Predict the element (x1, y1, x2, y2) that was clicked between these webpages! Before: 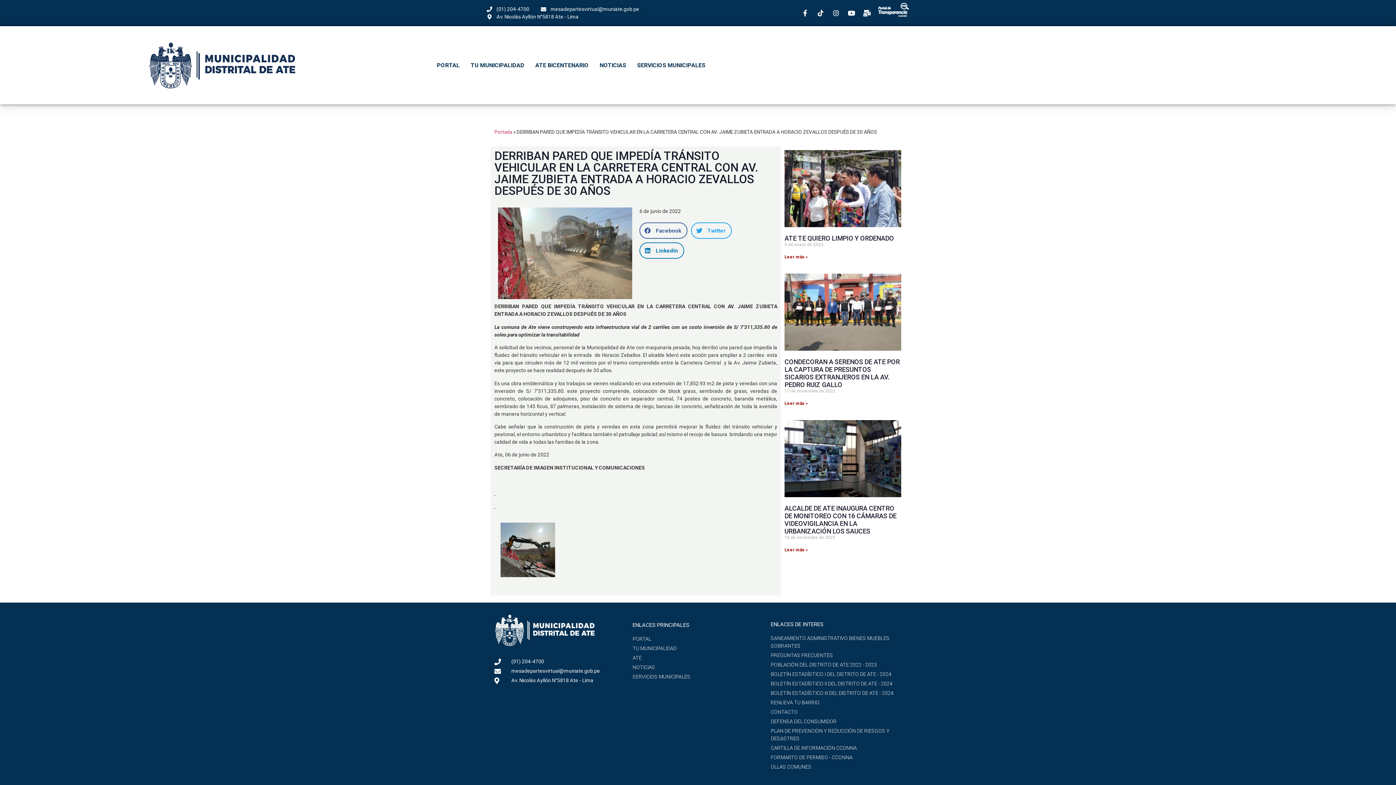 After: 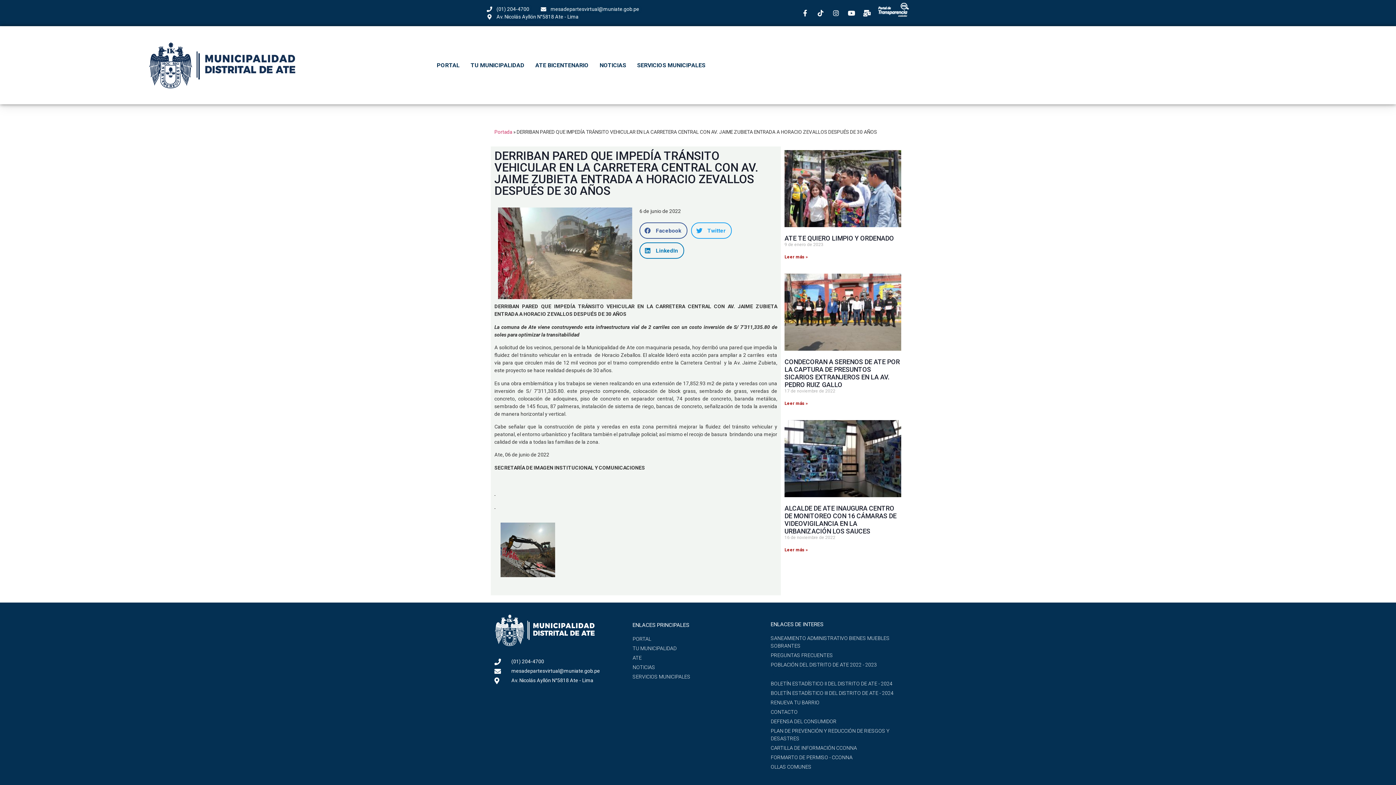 Action: bbox: (770, 670, 891, 678) label: BOLETÍN ESTADÍSTICO I DEL DISTRITO DE ATE - 2024